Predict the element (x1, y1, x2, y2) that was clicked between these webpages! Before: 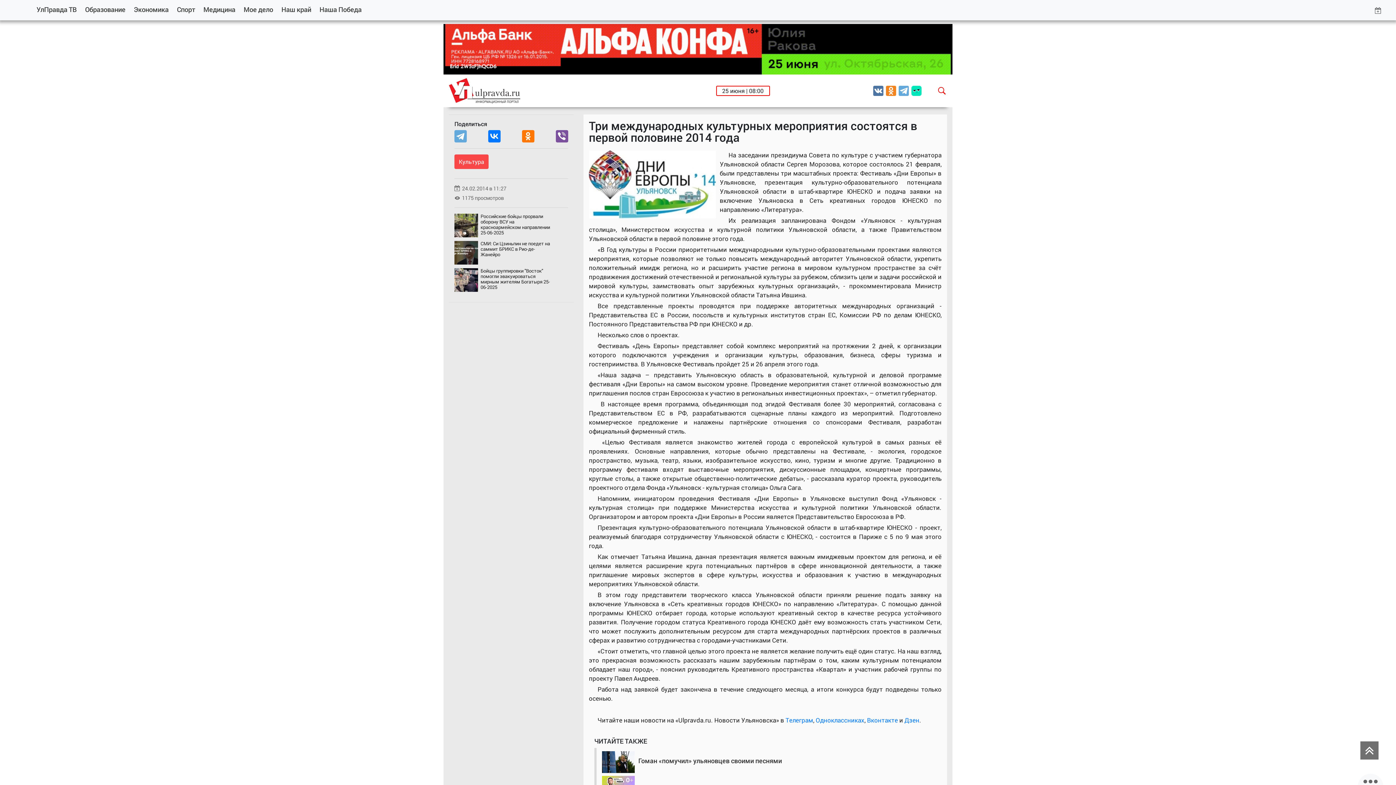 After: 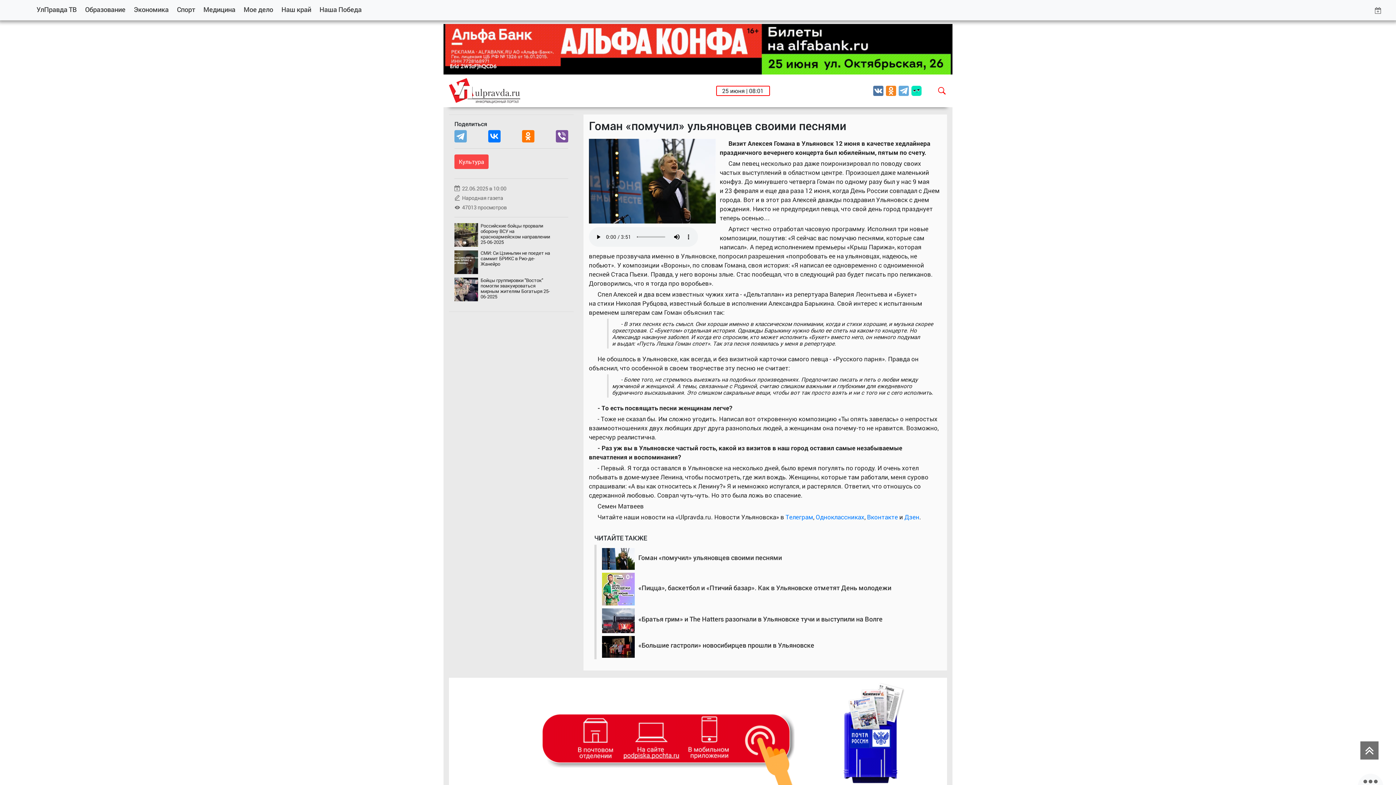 Action: bbox: (638, 757, 782, 764) label: Гоман «помучил» ульяновцев своими песнями